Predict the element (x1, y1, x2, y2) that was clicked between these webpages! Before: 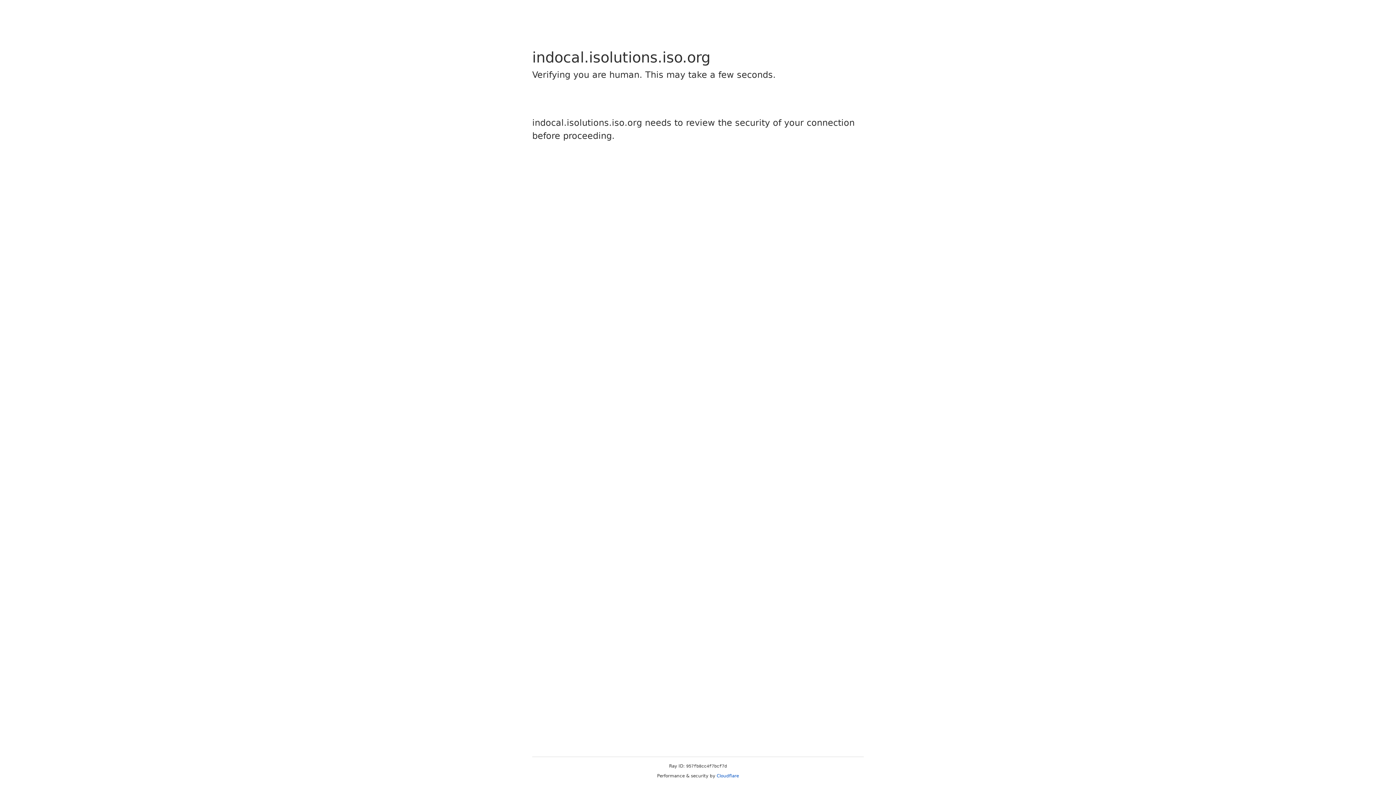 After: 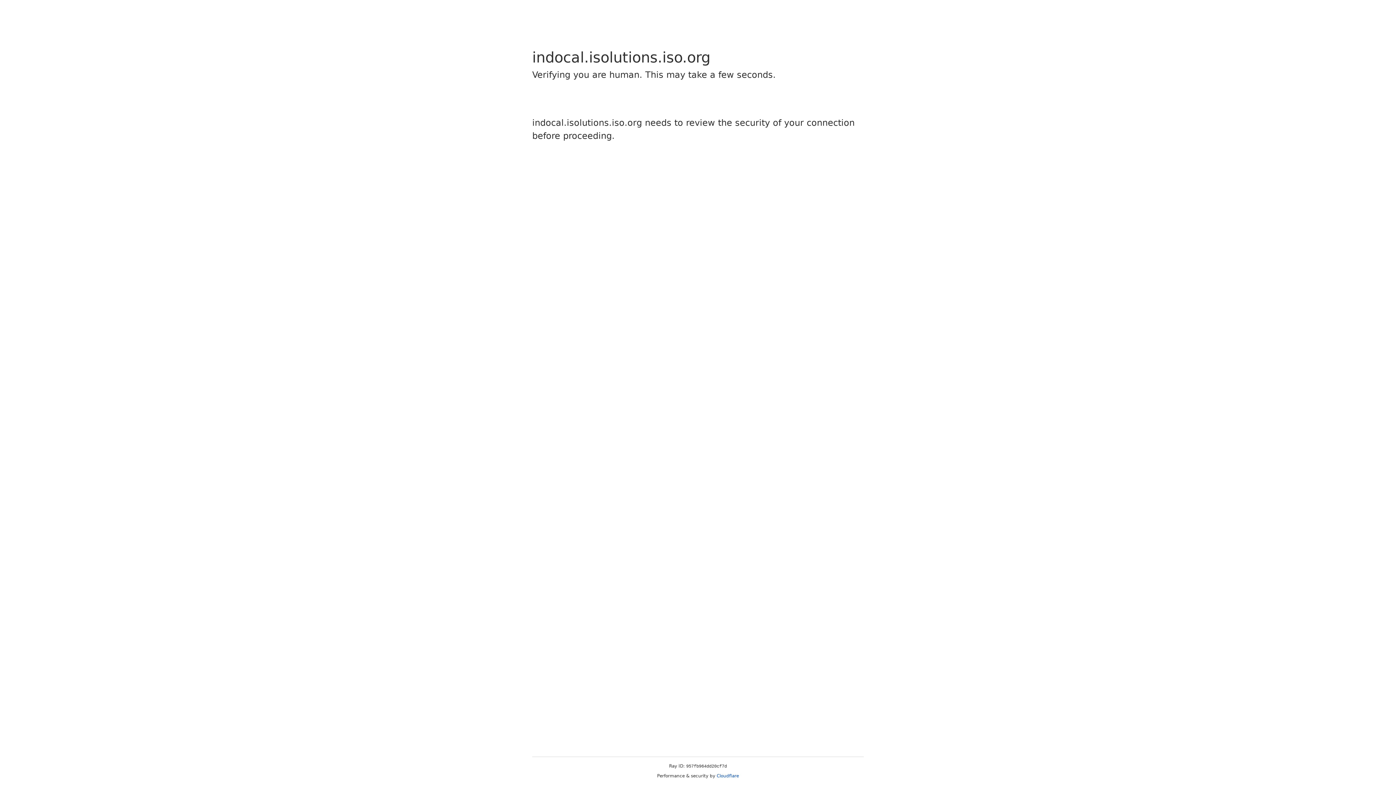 Action: label: Cloudflare bbox: (716, 773, 739, 778)